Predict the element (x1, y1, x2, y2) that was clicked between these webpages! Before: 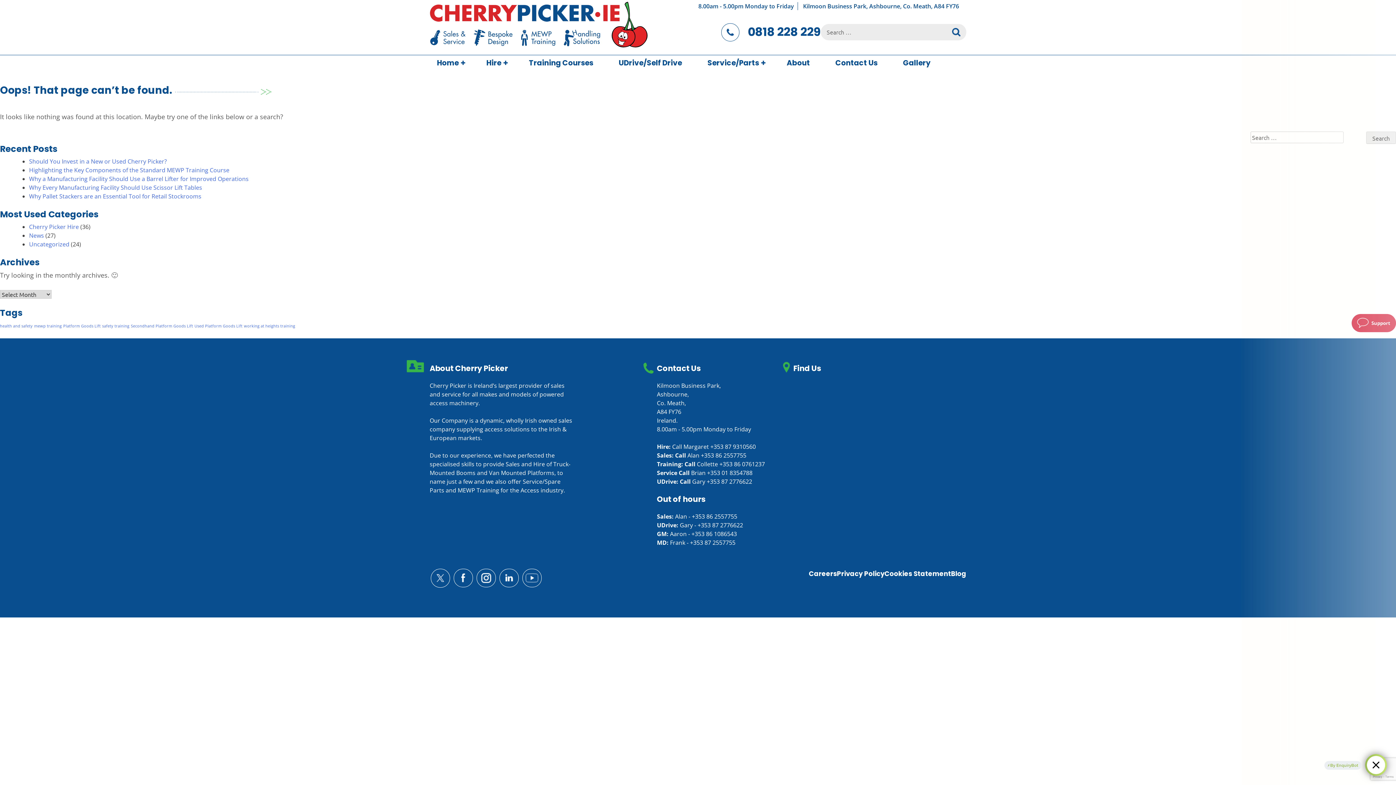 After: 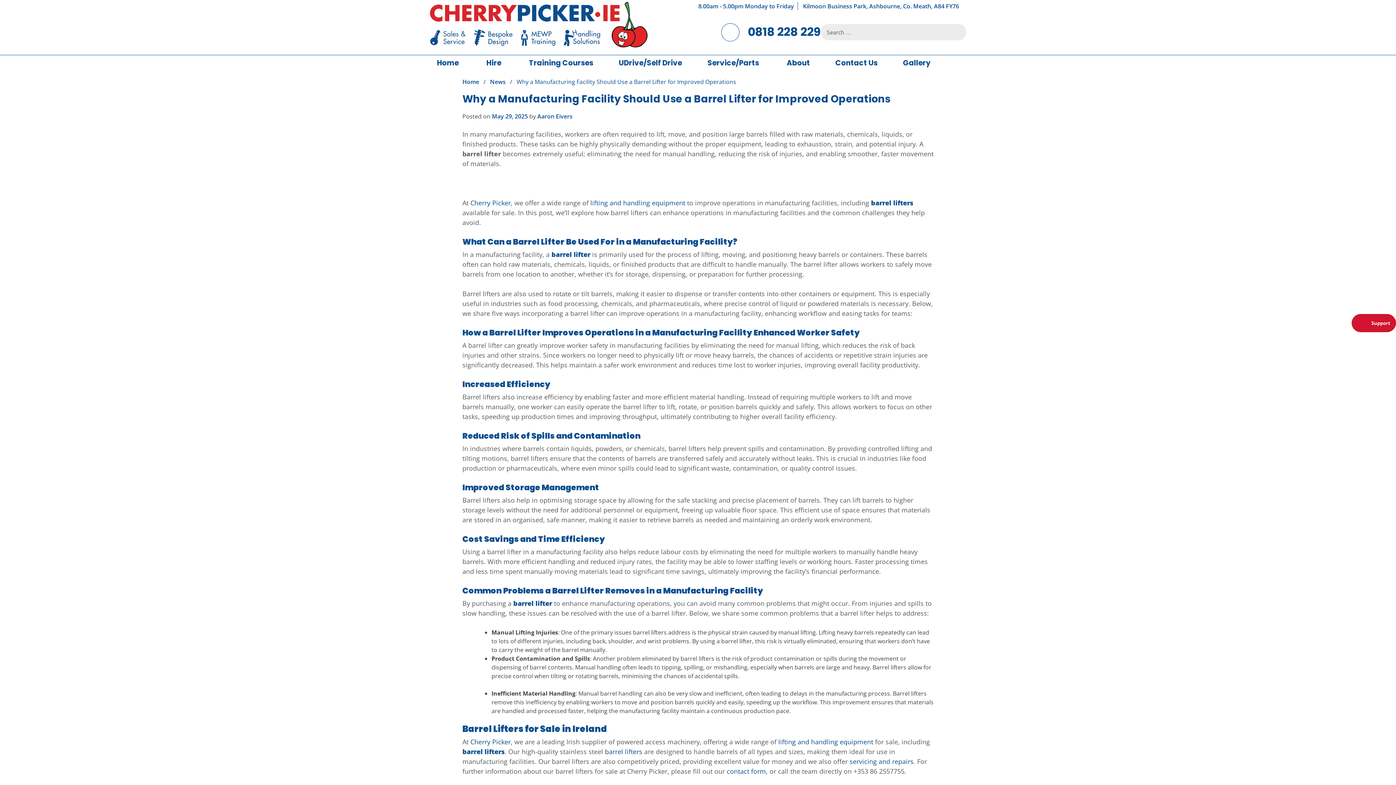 Action: label: Why a Manufacturing Facility Should Use a Barrel Lifter for Improved Operations bbox: (29, 174, 248, 182)